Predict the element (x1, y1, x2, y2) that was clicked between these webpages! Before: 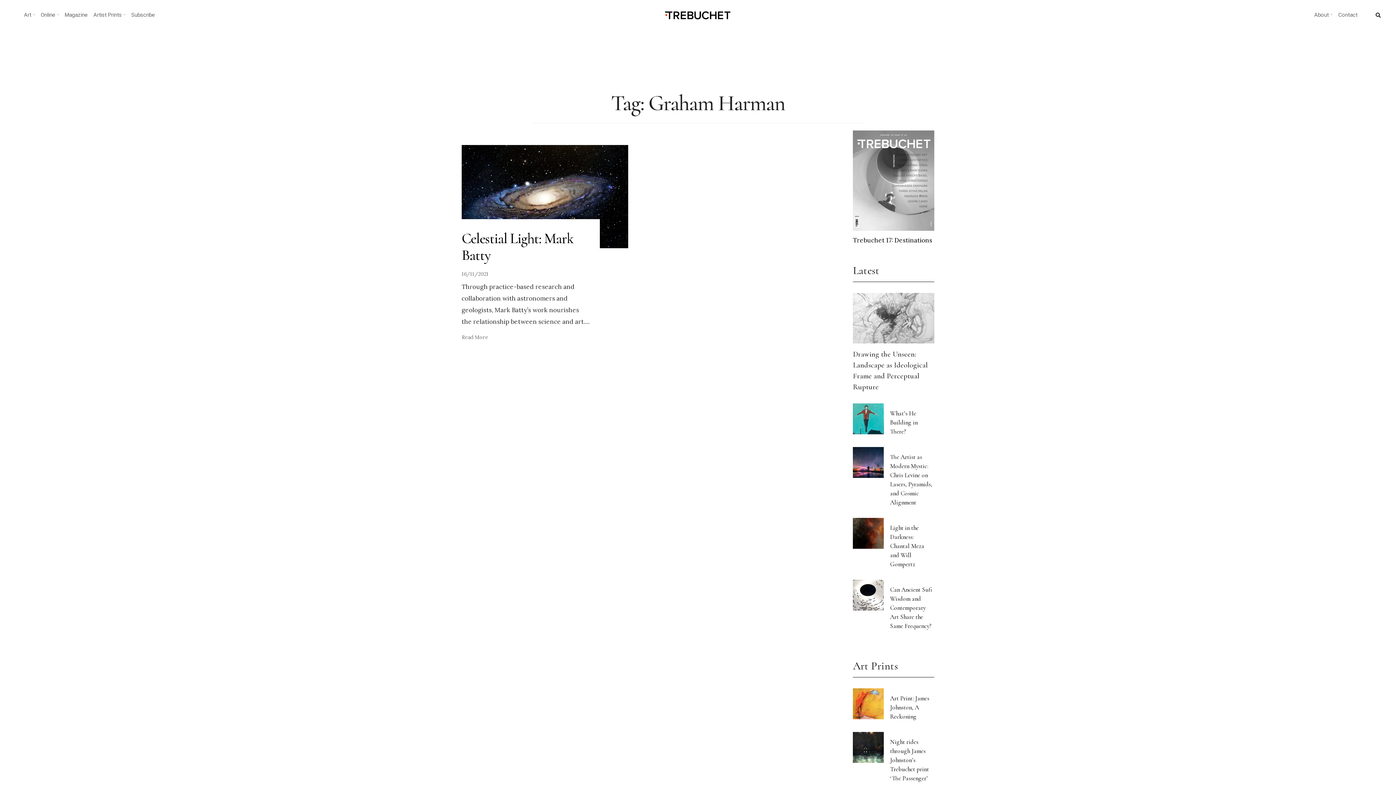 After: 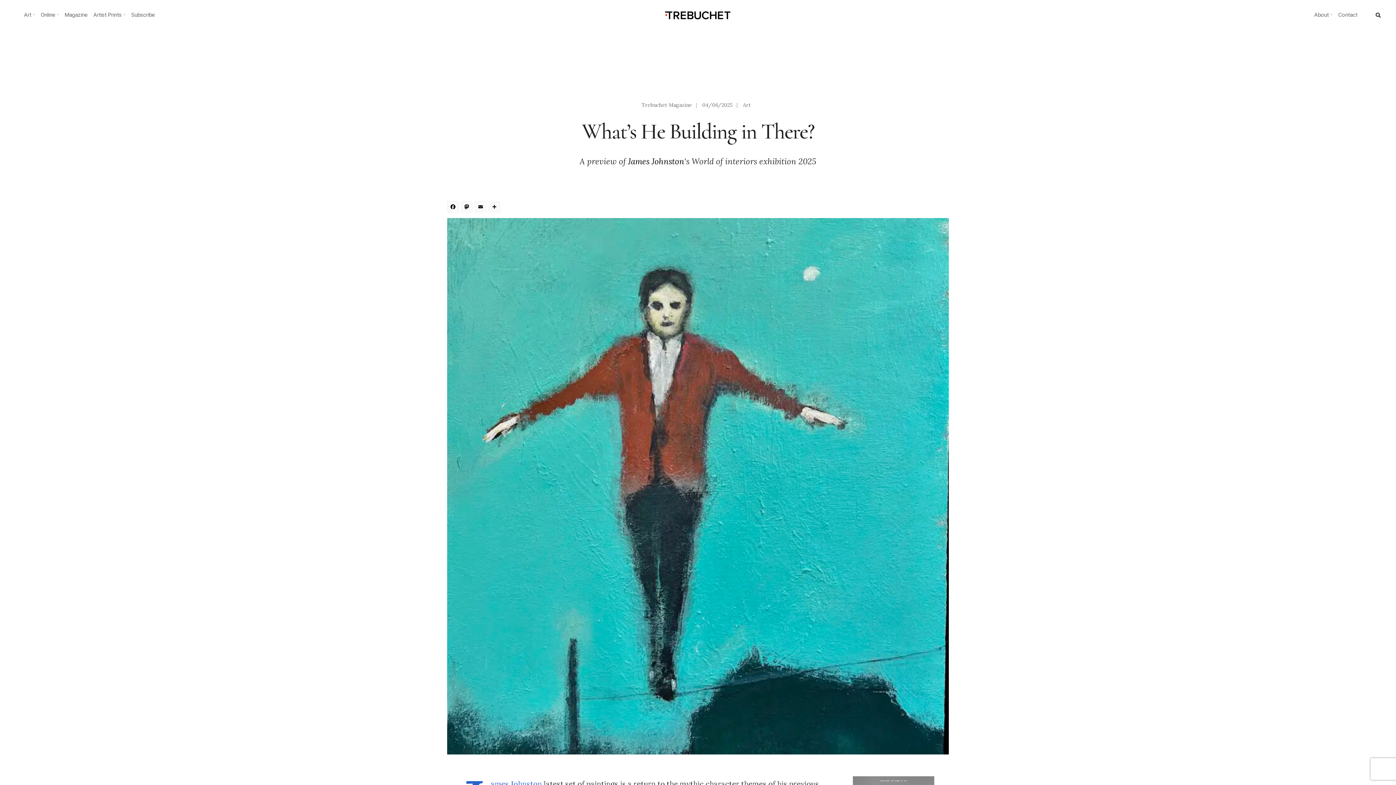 Action: label: What’s He Building in There? bbox: (890, 409, 917, 435)